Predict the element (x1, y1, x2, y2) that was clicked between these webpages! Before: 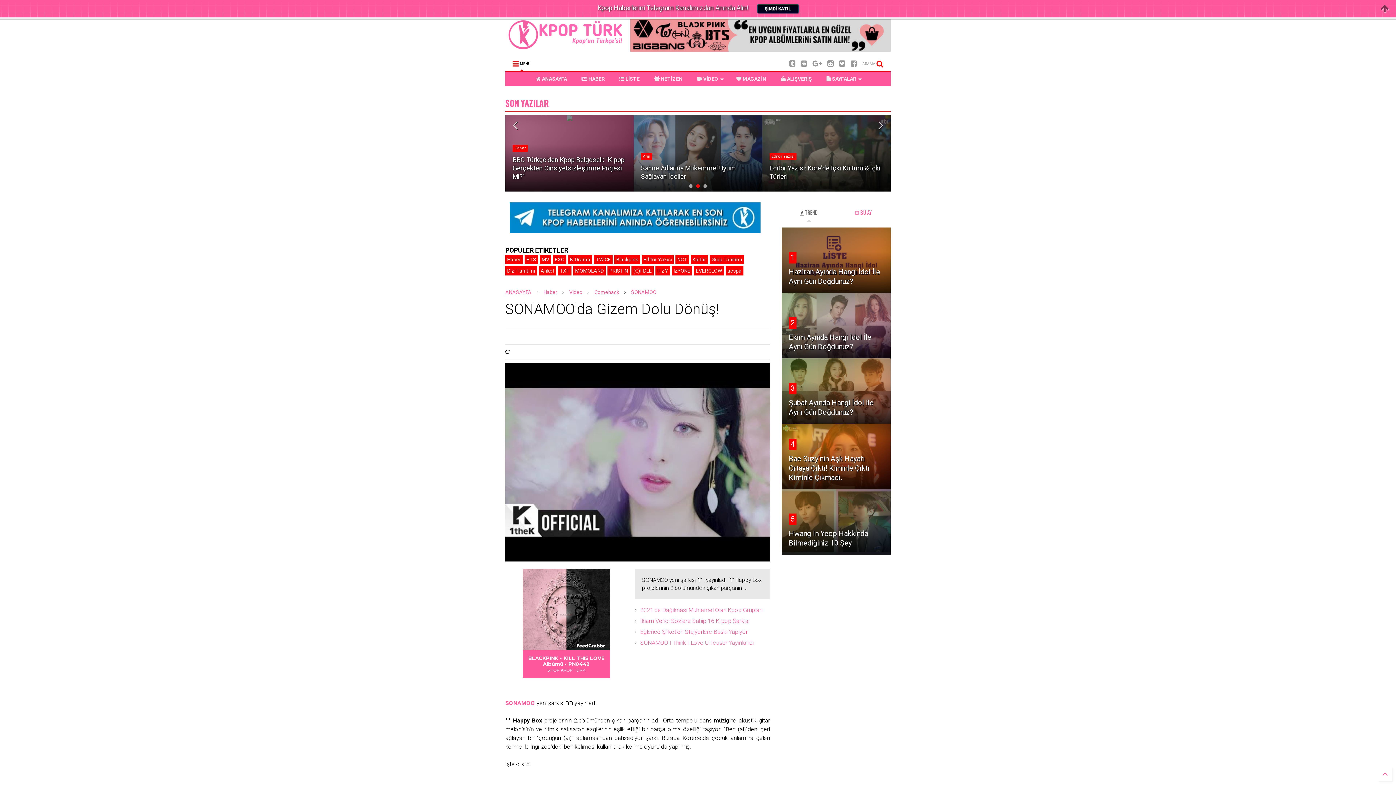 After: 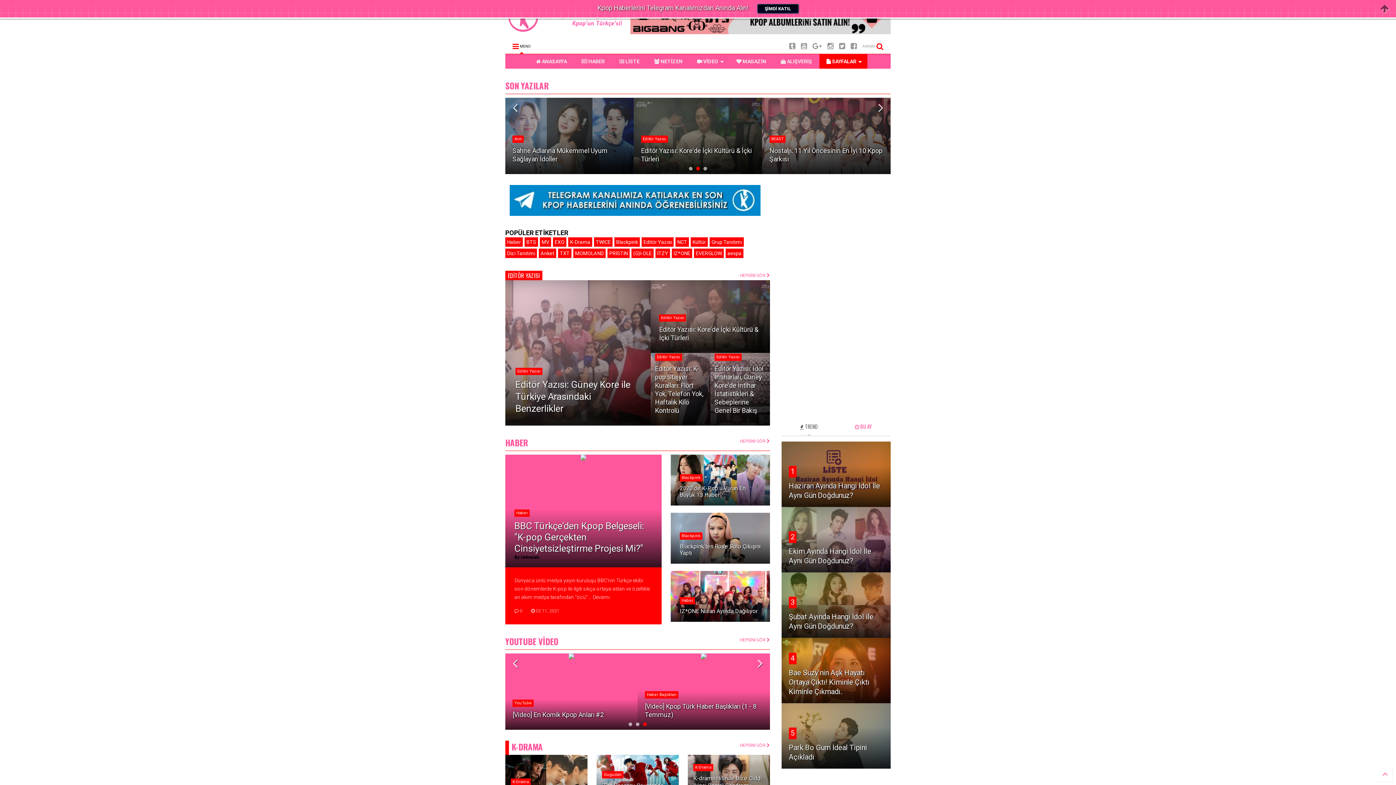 Action: bbox: (819, 71, 867, 86) label:  SAYFALAR